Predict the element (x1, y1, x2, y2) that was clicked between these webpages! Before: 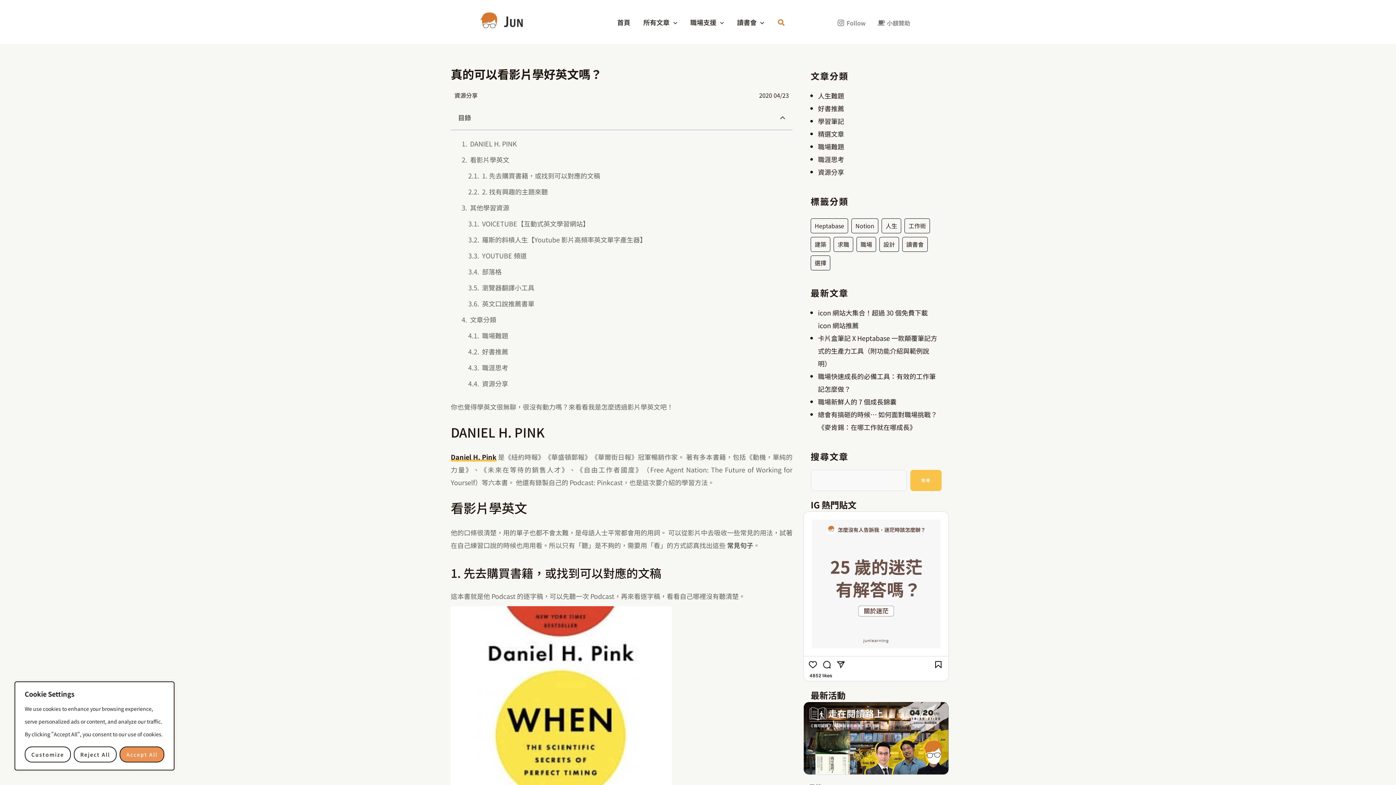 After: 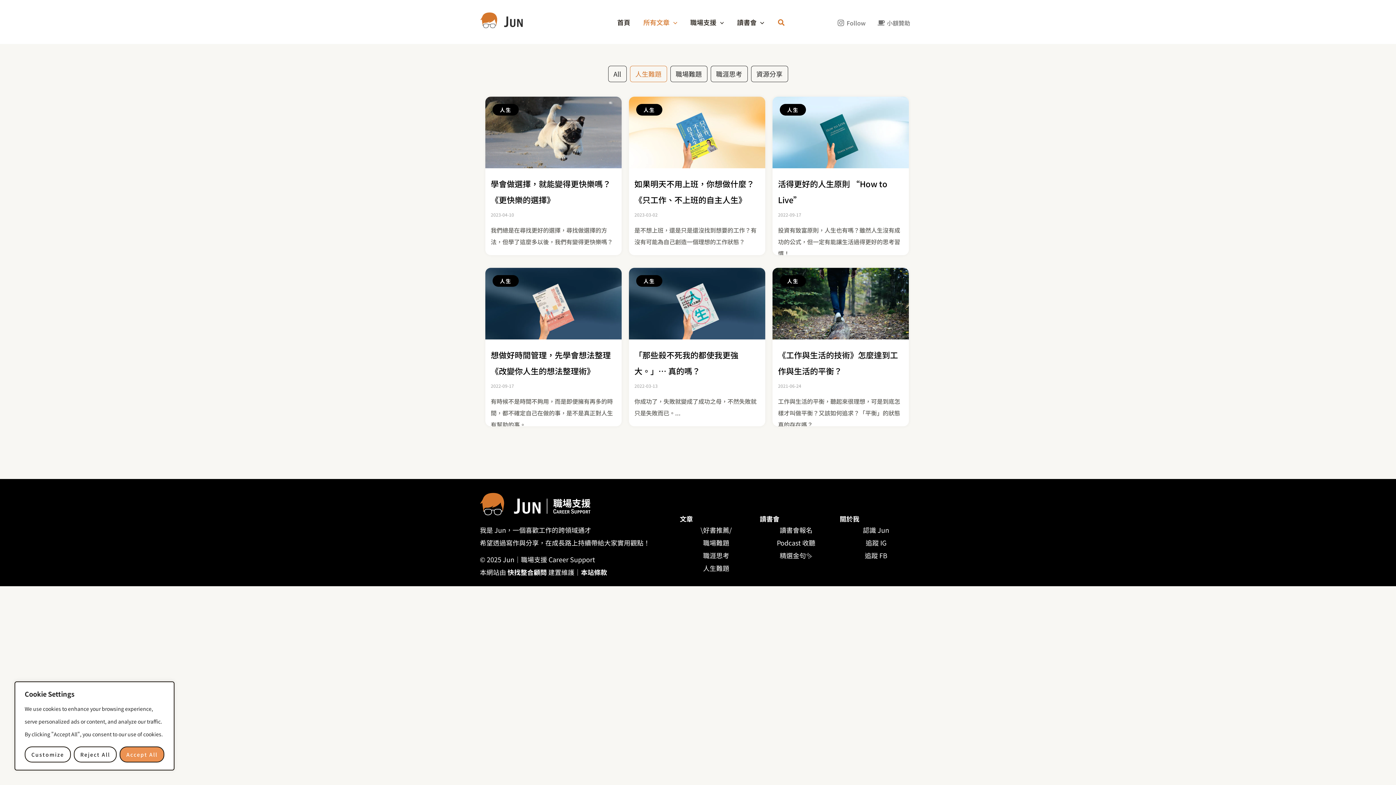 Action: bbox: (818, 90, 844, 100) label: 人生難題